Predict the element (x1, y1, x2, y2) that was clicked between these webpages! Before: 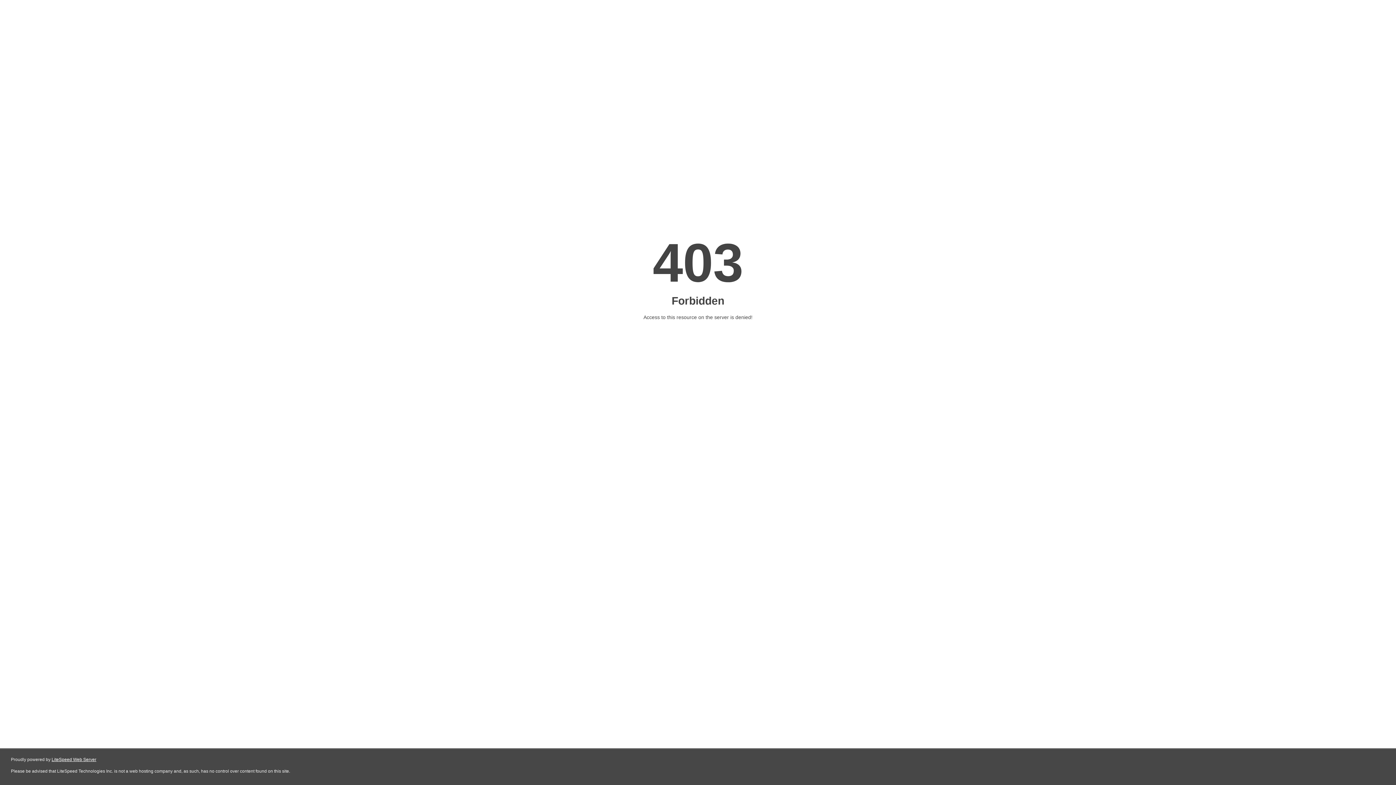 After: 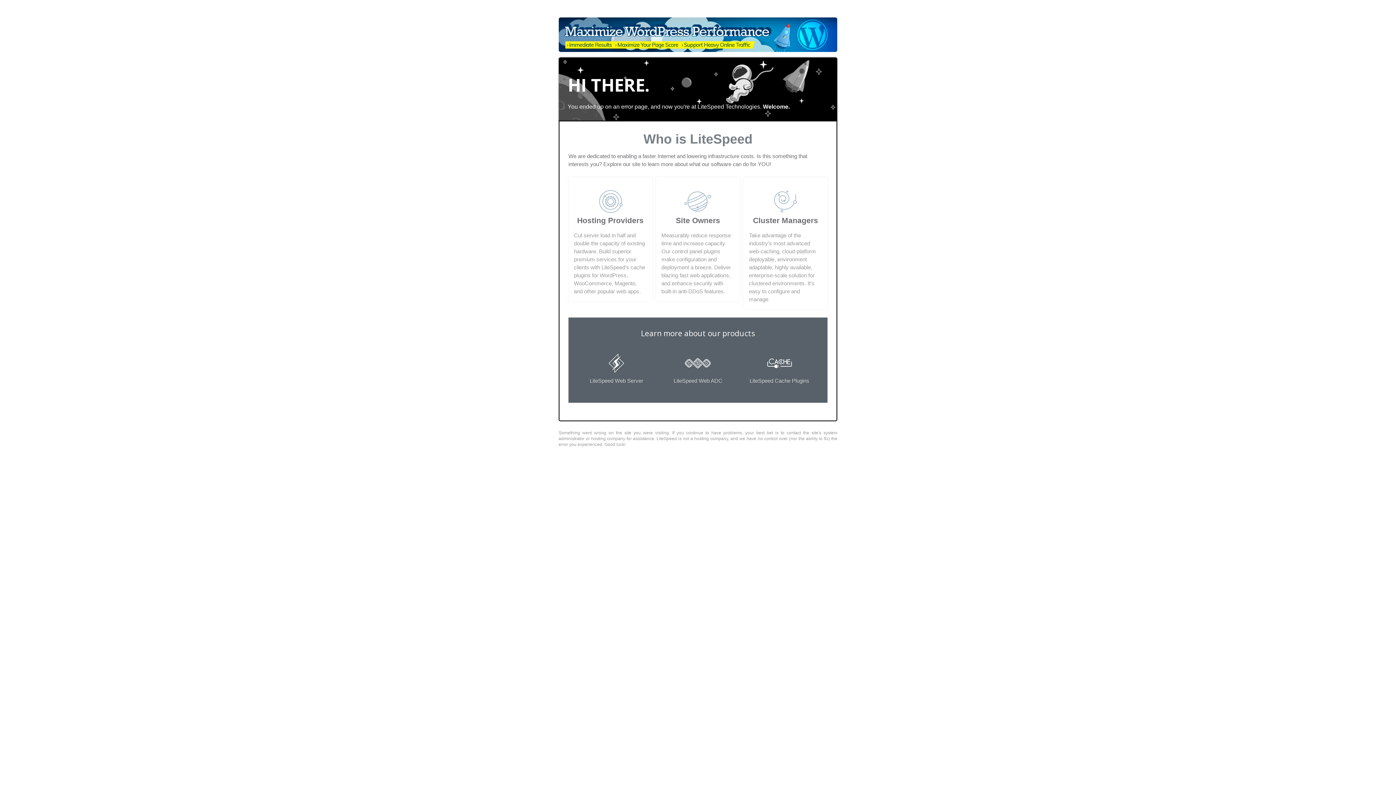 Action: label: LiteSpeed Web Server bbox: (51, 757, 96, 762)